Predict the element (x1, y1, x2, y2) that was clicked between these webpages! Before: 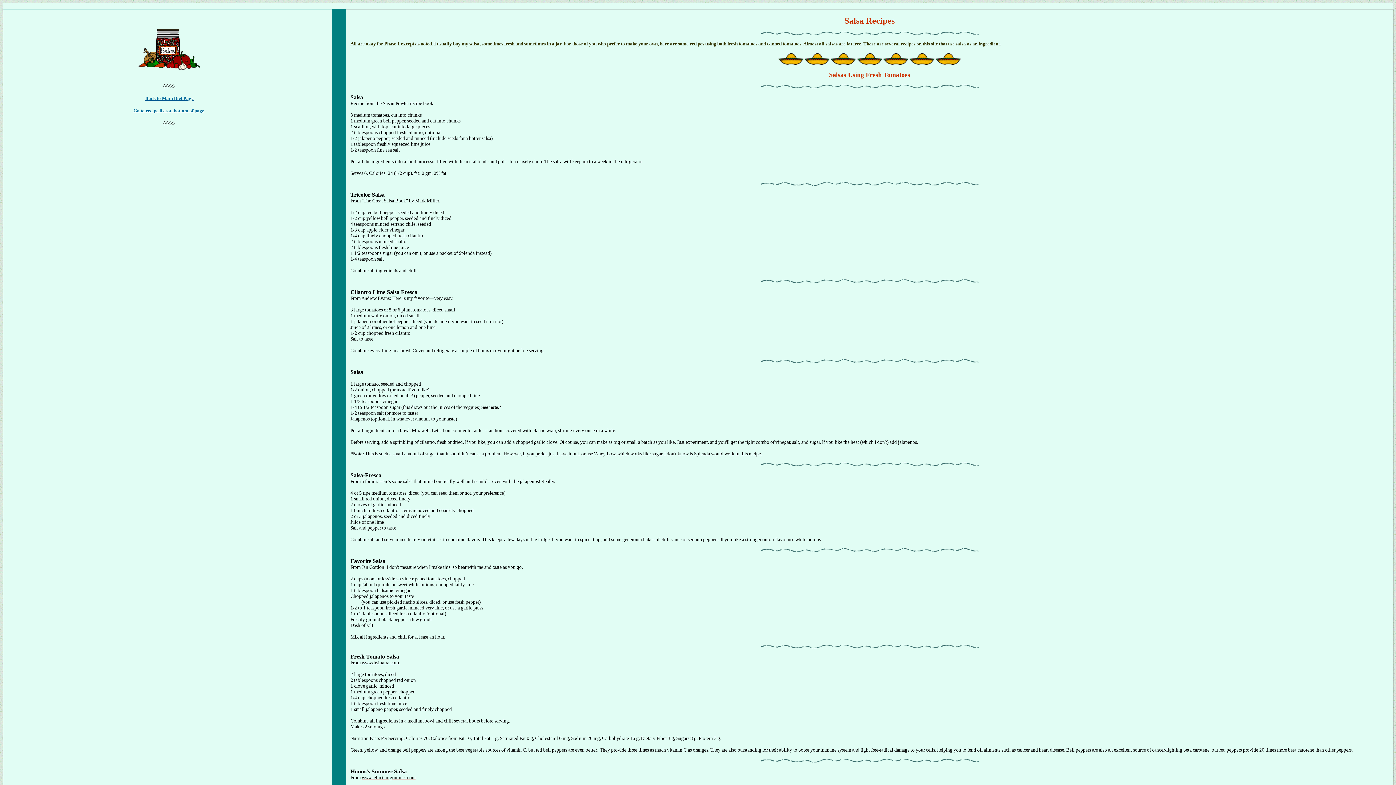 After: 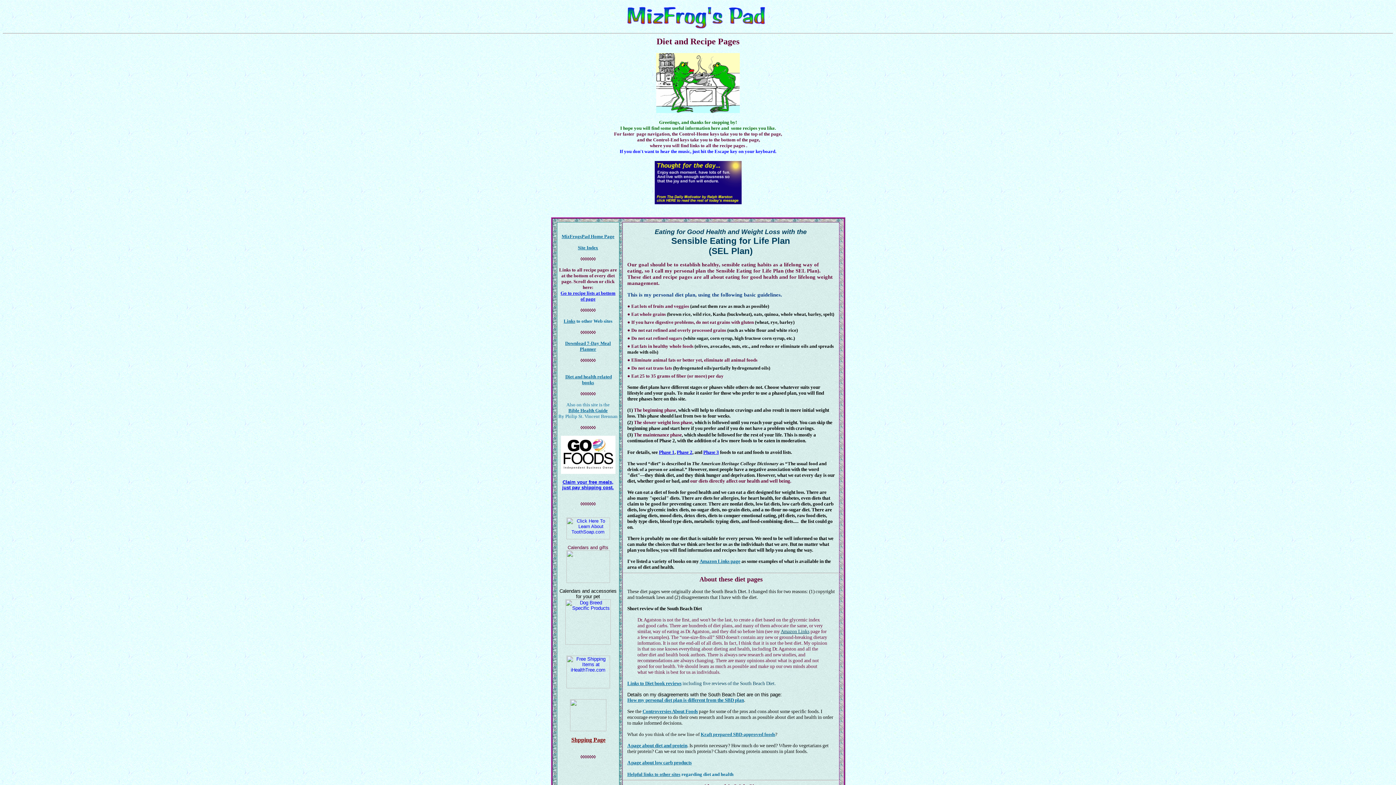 Action: label: Back to Main Diet Page bbox: (145, 95, 193, 101)